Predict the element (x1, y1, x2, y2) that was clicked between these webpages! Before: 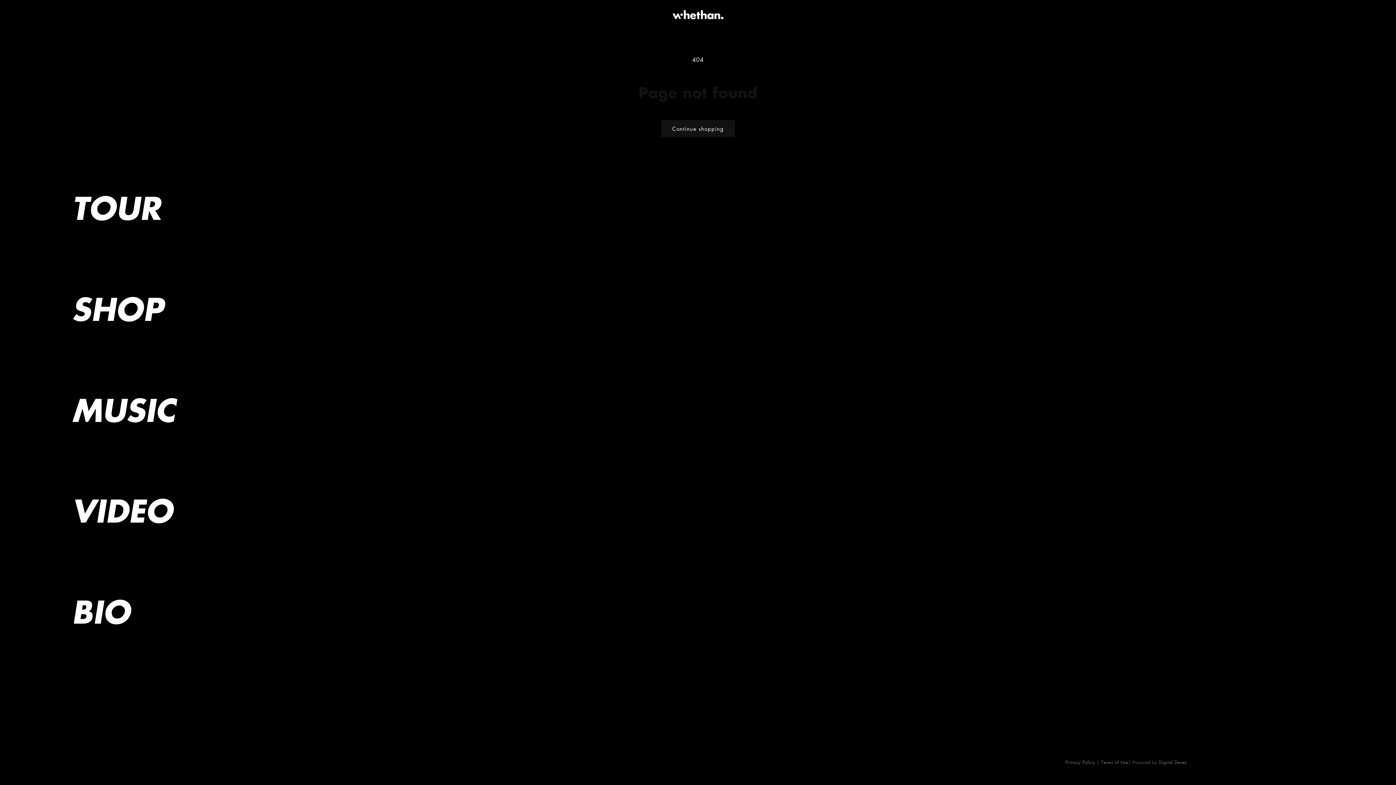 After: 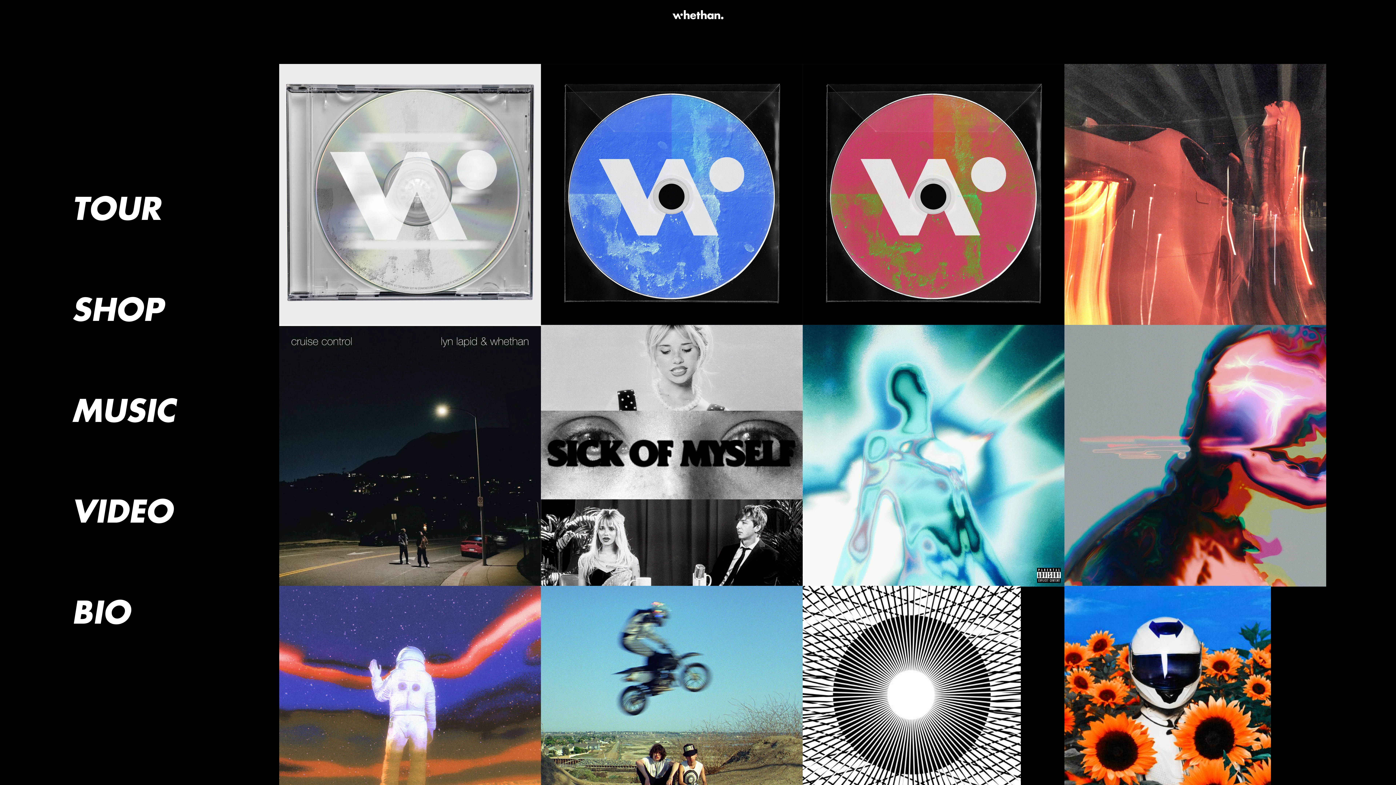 Action: bbox: (71, 359, 175, 459) label: MUSIC